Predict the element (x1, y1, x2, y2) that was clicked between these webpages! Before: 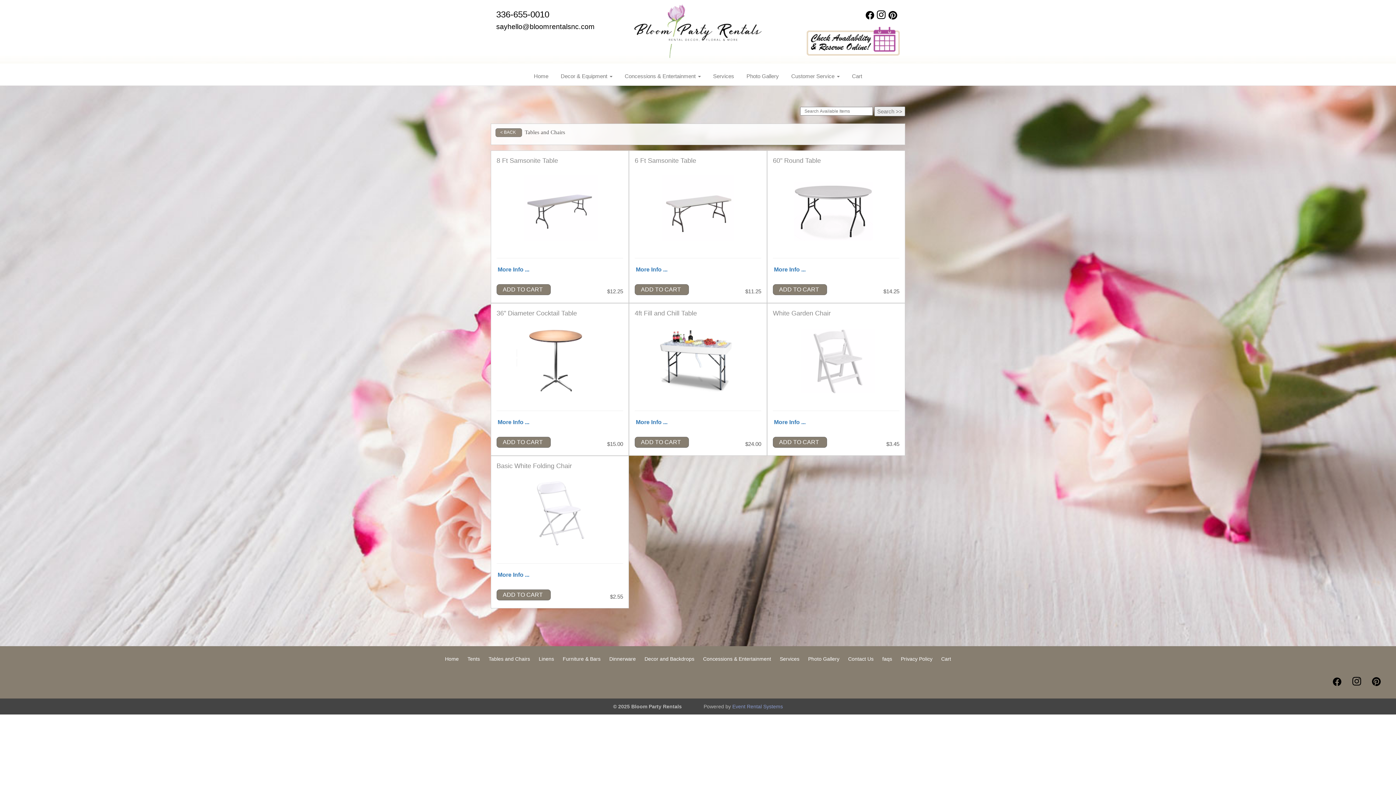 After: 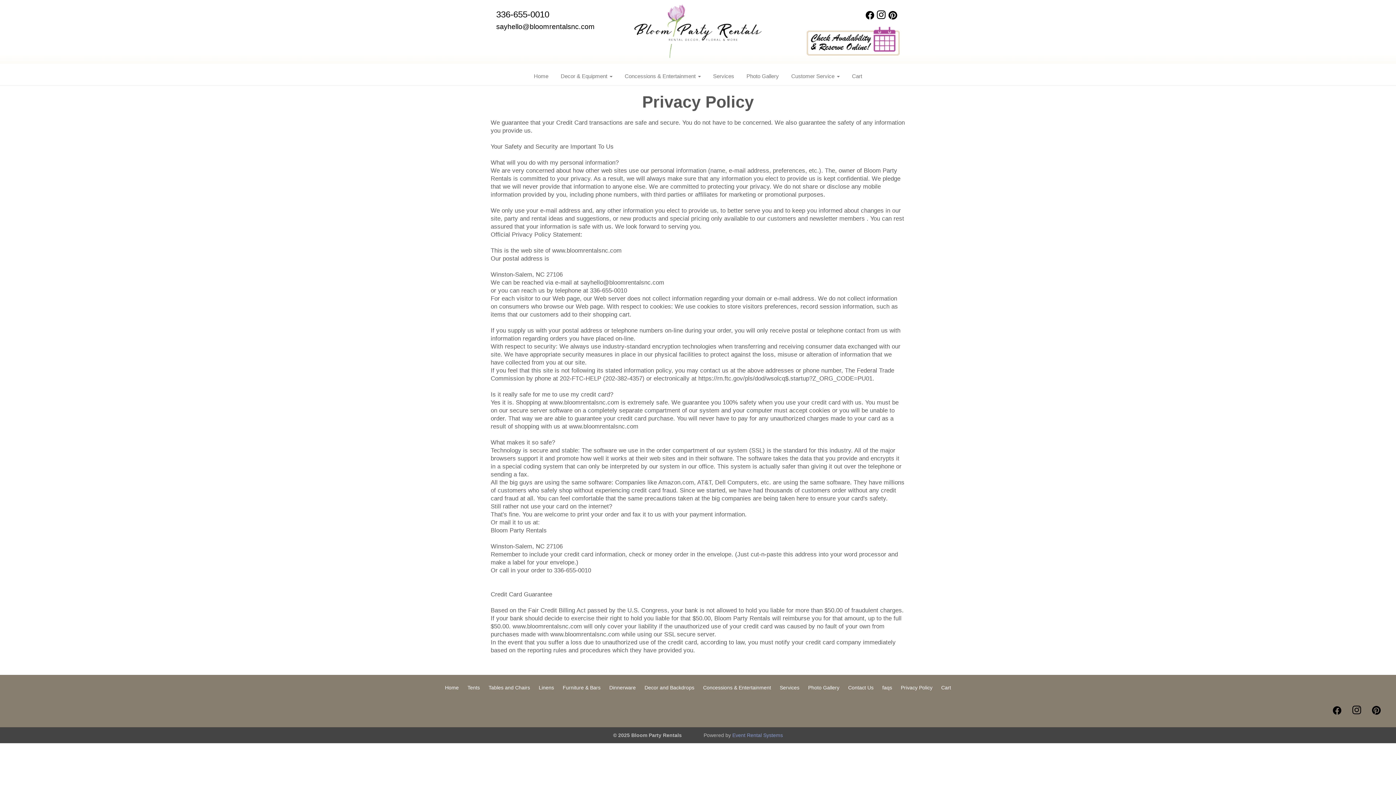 Action: label: Privacy Policy bbox: (901, 656, 932, 662)